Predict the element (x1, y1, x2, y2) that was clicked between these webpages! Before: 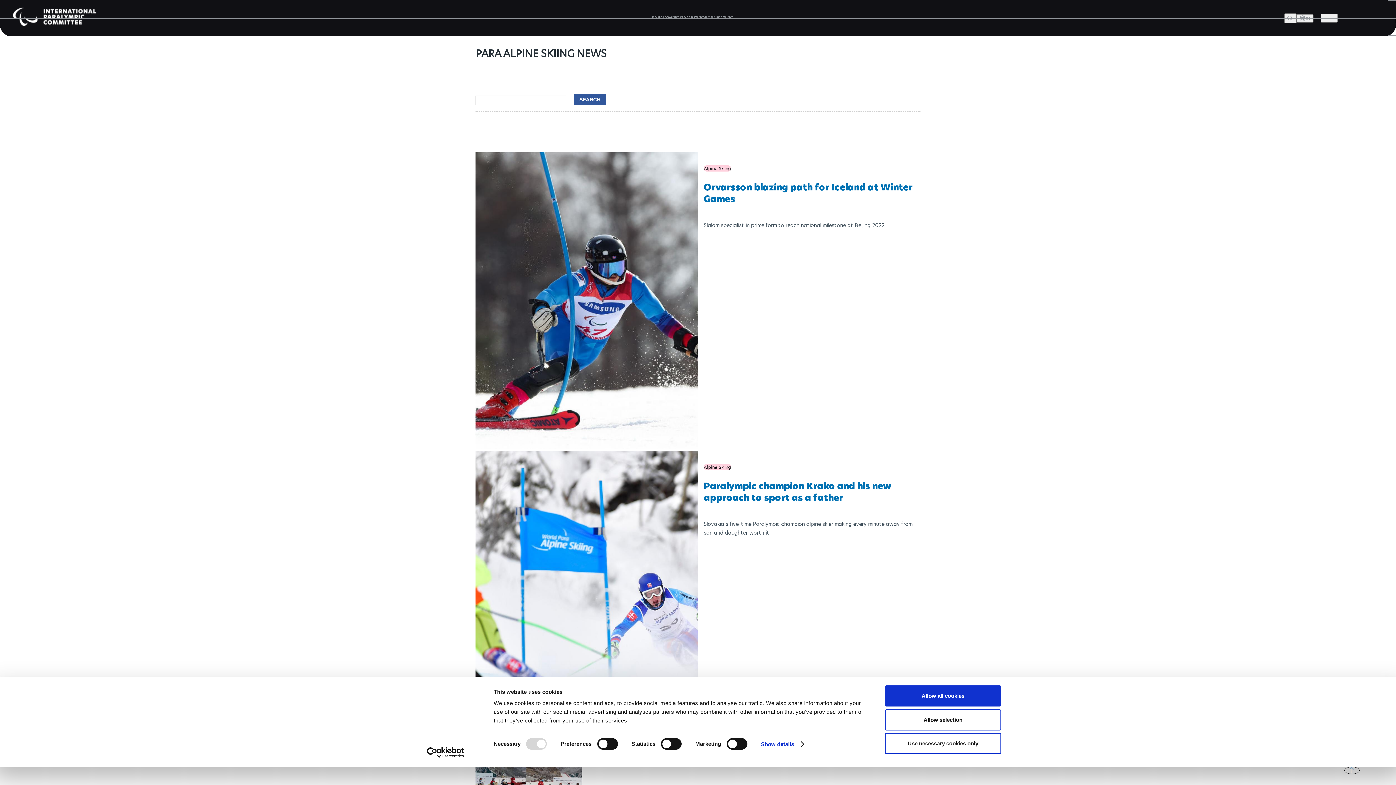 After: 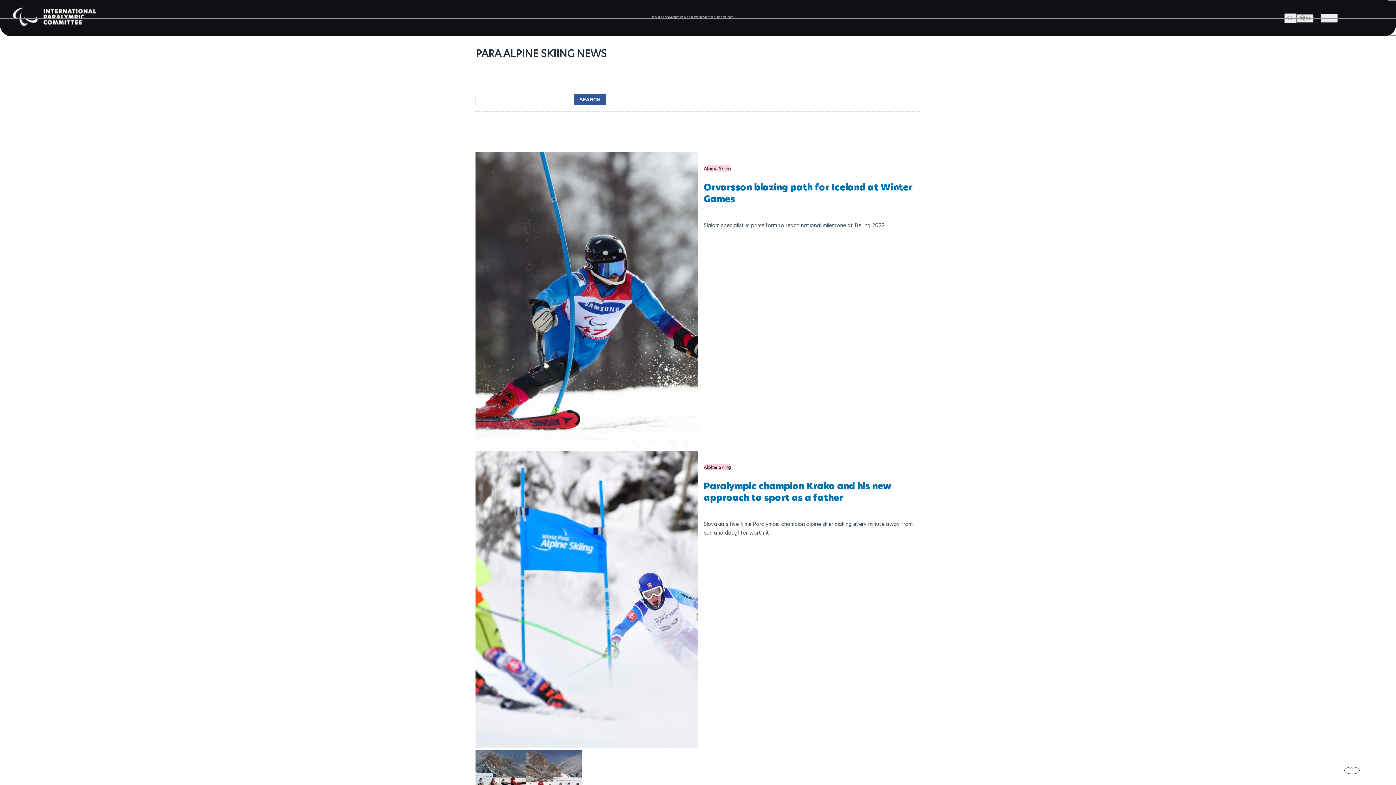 Action: label: Use necessary cookies only bbox: (885, 733, 1001, 754)